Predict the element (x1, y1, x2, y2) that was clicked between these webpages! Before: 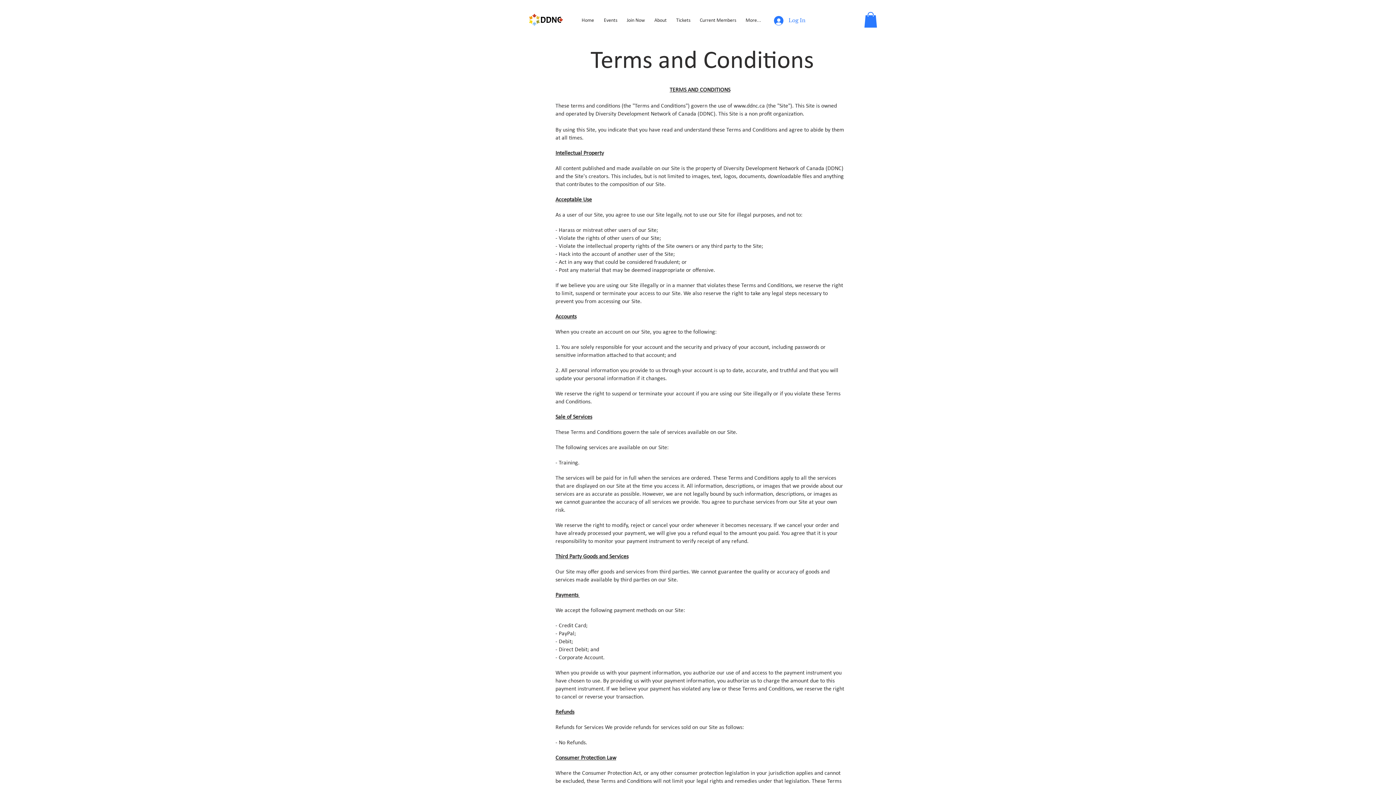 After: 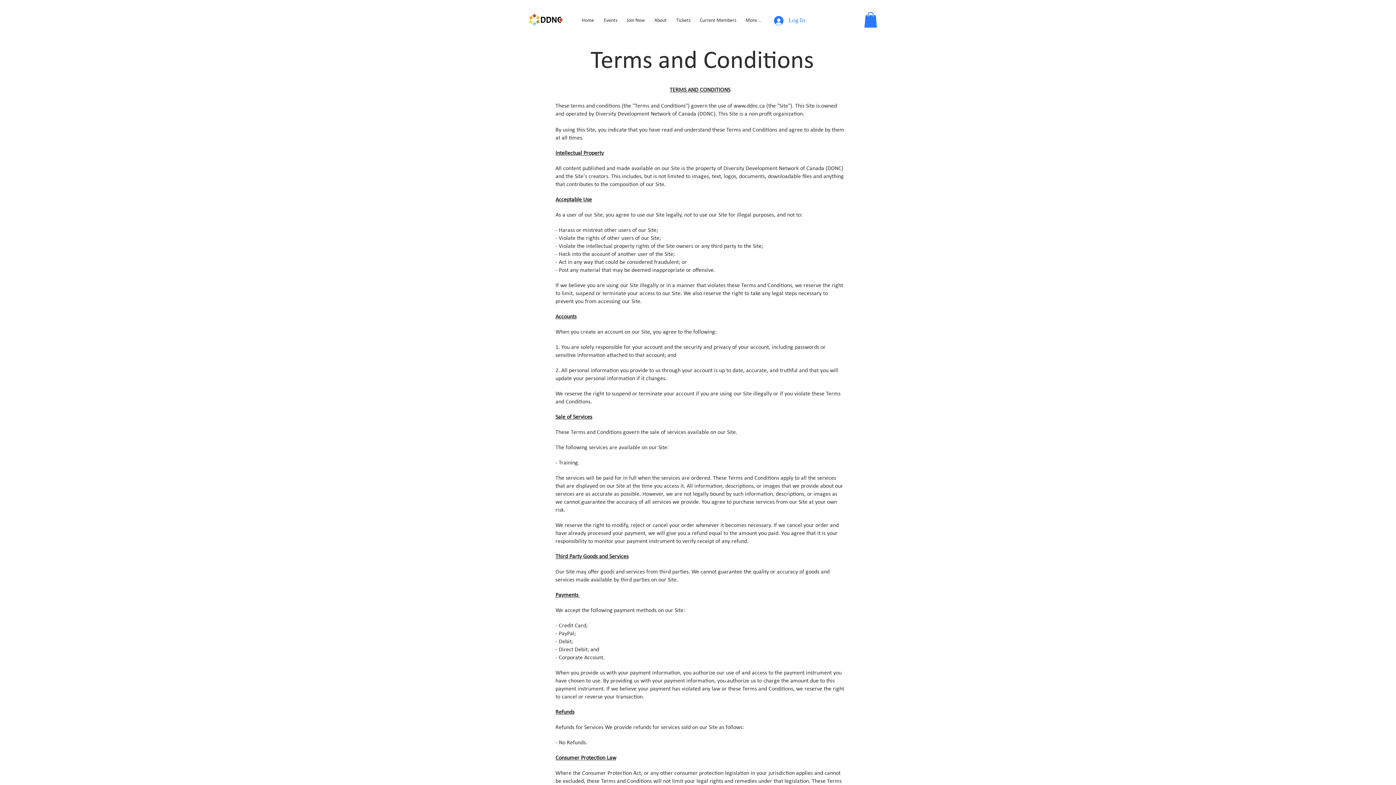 Action: bbox: (864, 12, 877, 27)